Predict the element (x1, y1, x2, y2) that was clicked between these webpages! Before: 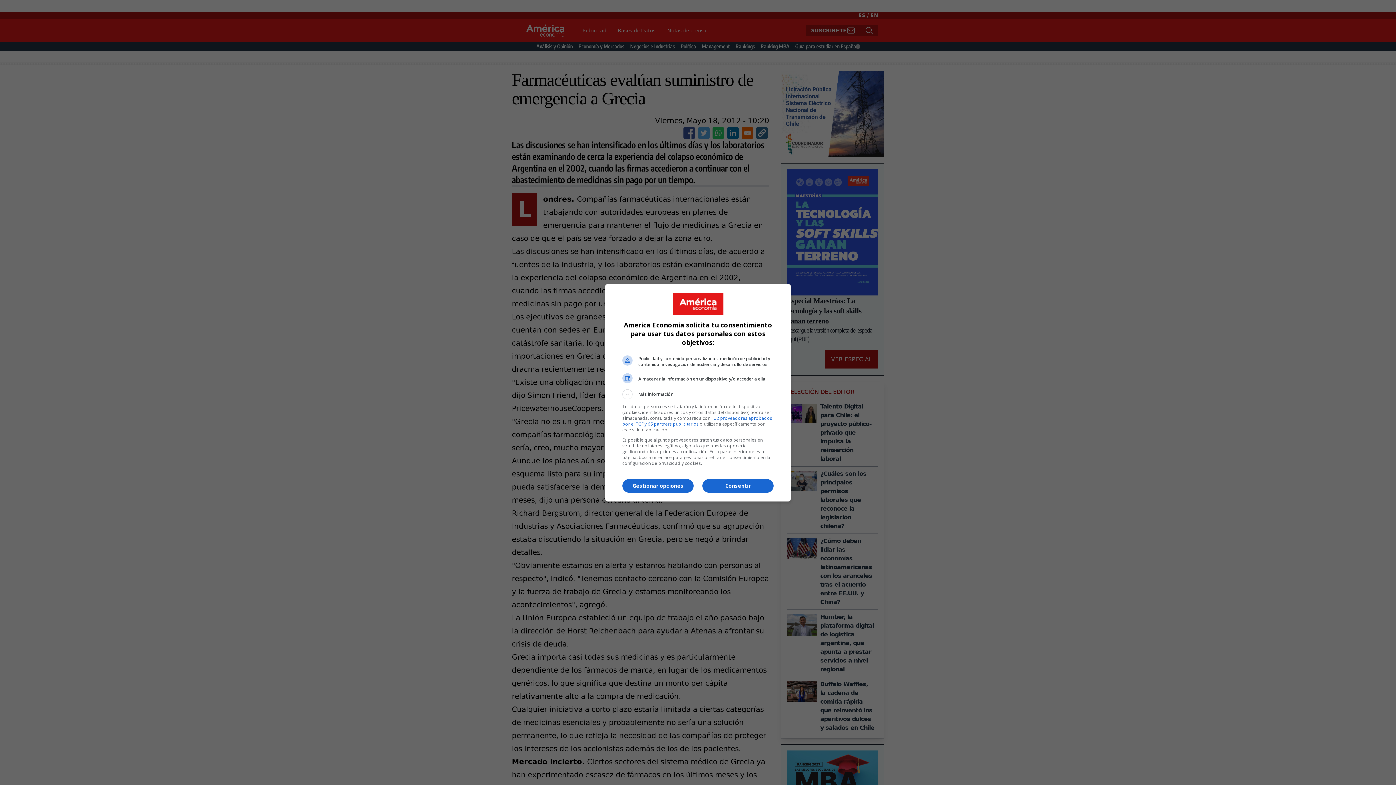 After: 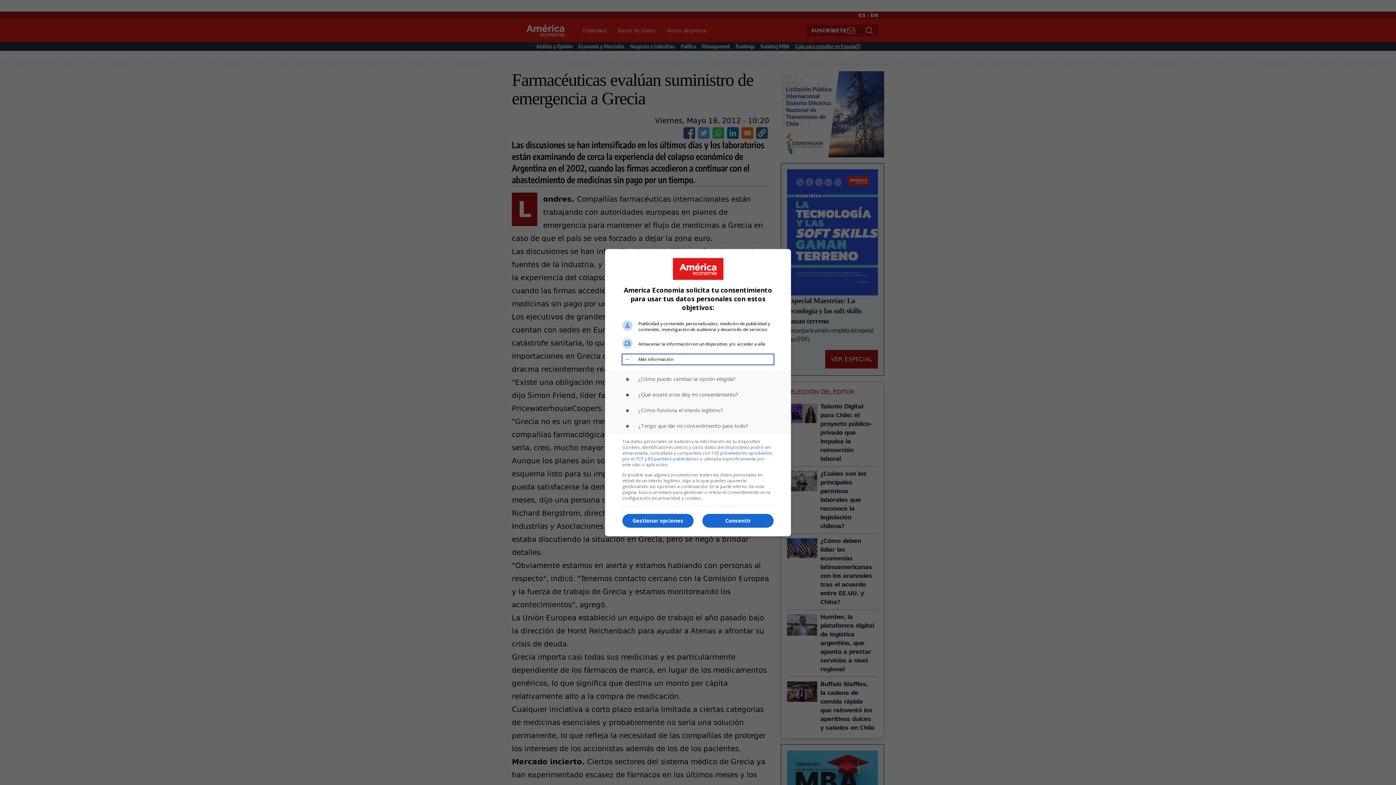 Action: label: Más información bbox: (622, 389, 773, 399)